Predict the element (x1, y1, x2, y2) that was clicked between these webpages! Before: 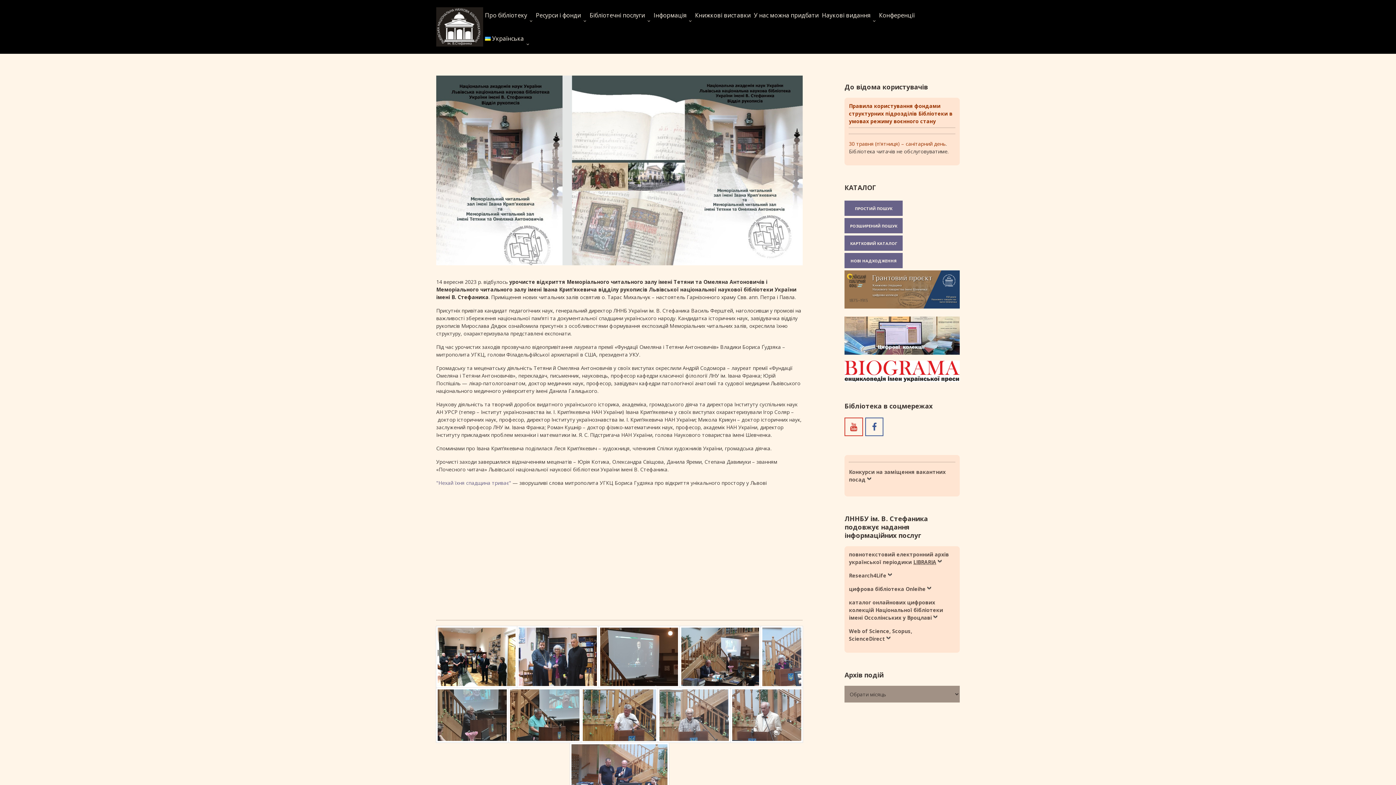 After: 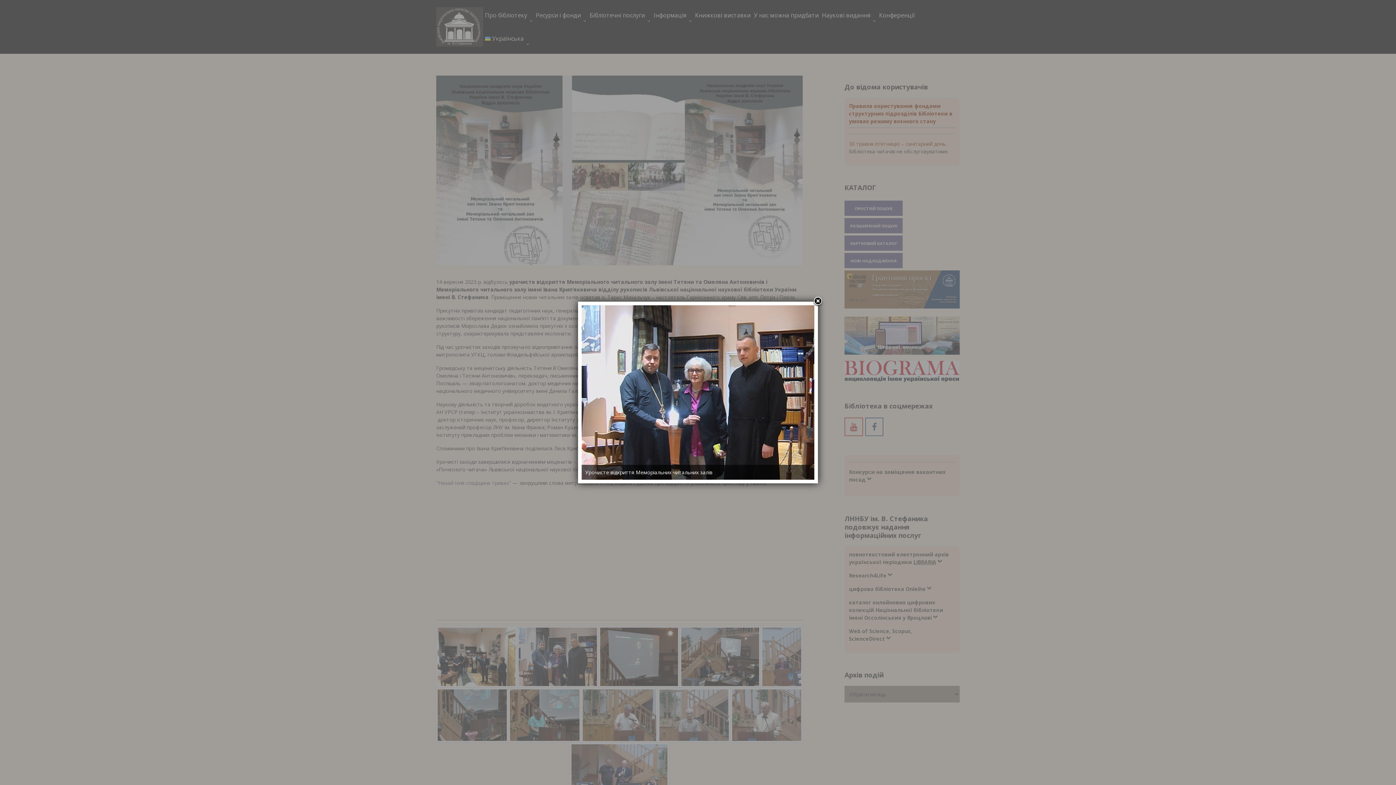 Action: bbox: (519, 628, 596, 686)